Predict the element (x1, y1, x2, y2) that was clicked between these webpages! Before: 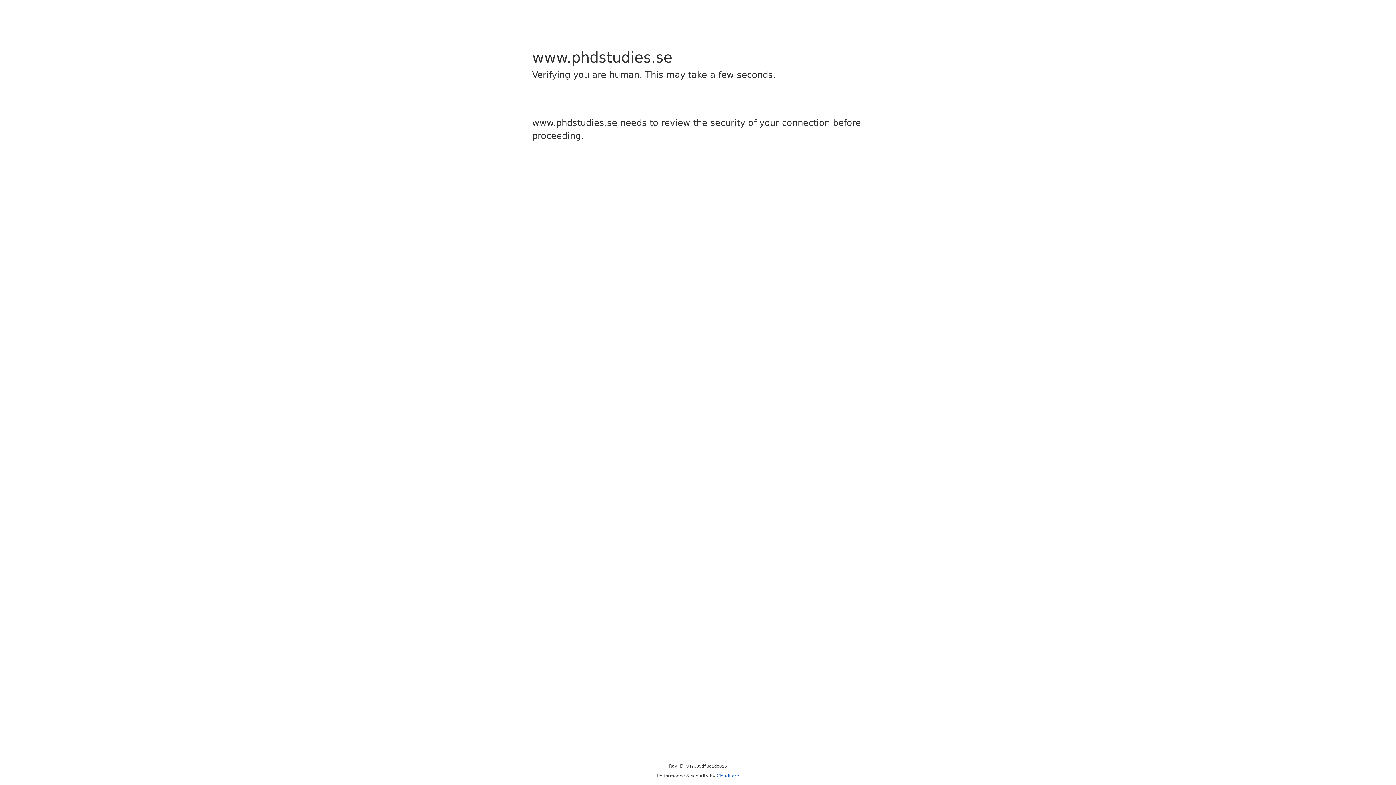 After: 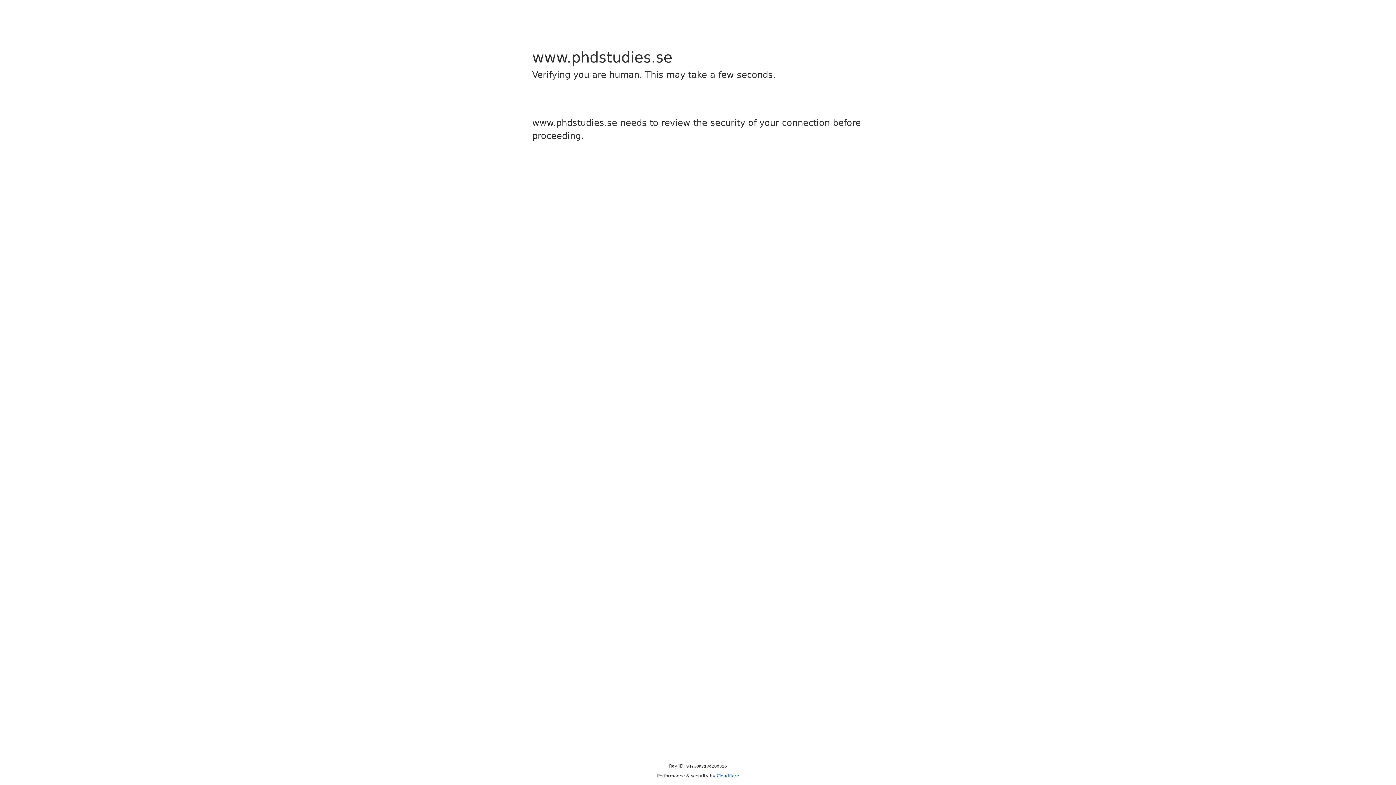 Action: label: Cloudflare bbox: (716, 773, 739, 778)